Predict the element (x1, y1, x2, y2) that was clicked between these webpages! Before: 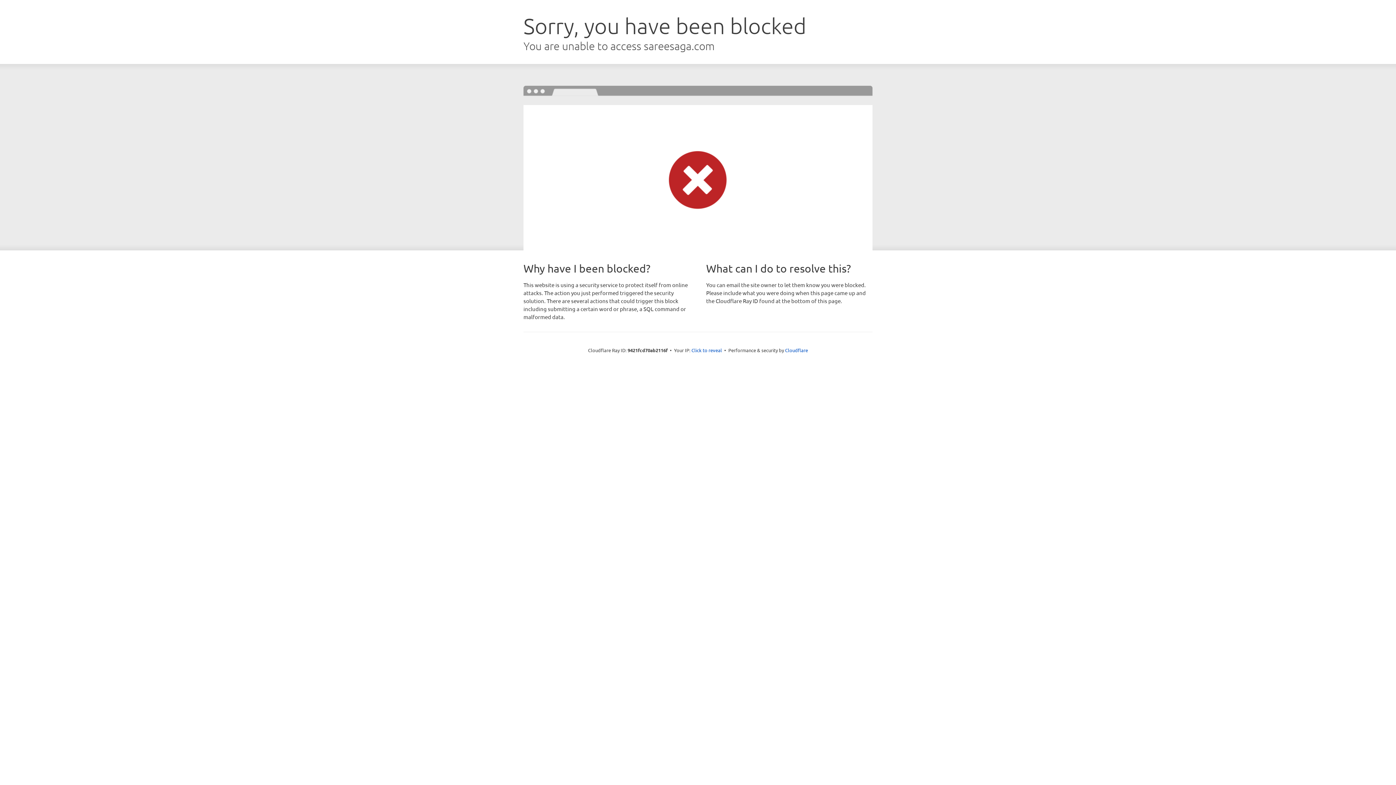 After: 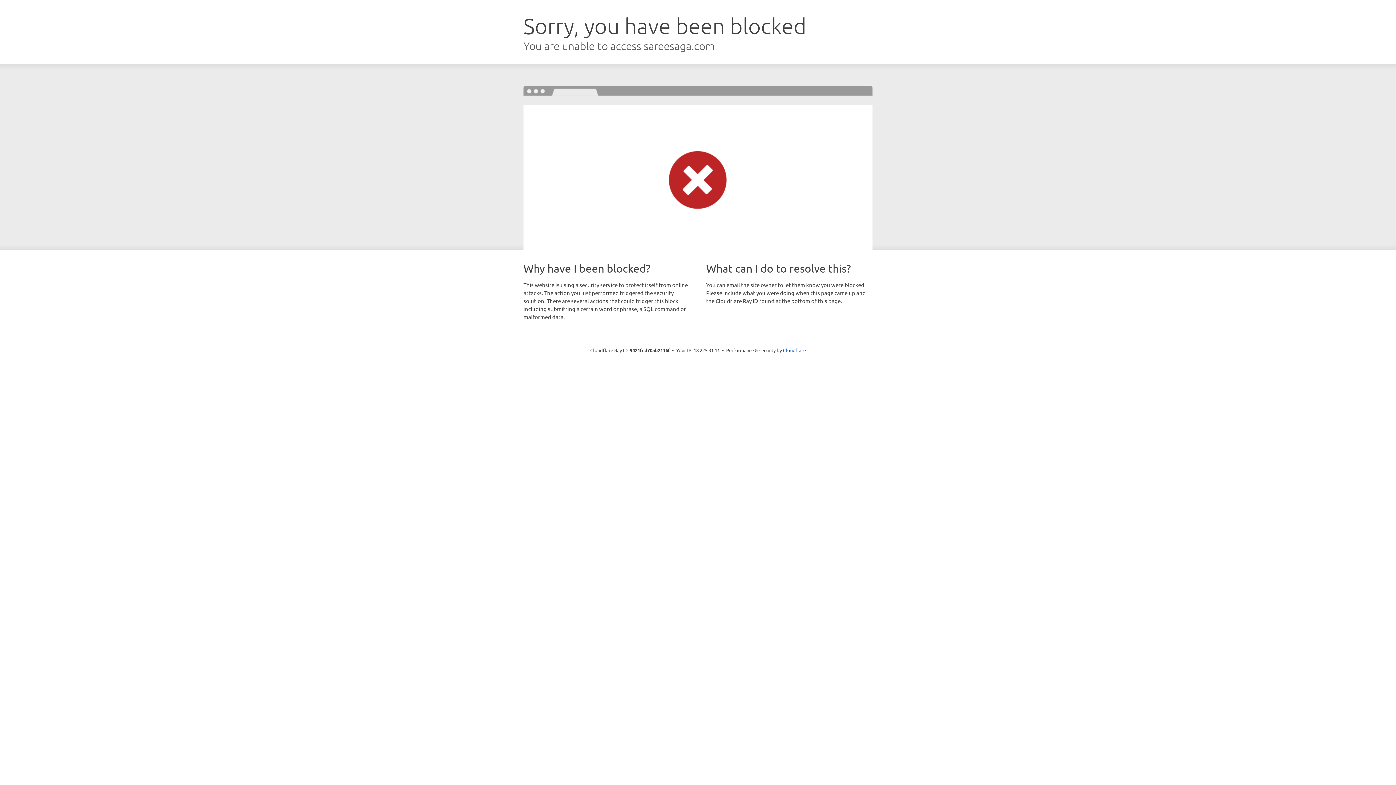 Action: bbox: (691, 346, 722, 353) label: Click to reveal